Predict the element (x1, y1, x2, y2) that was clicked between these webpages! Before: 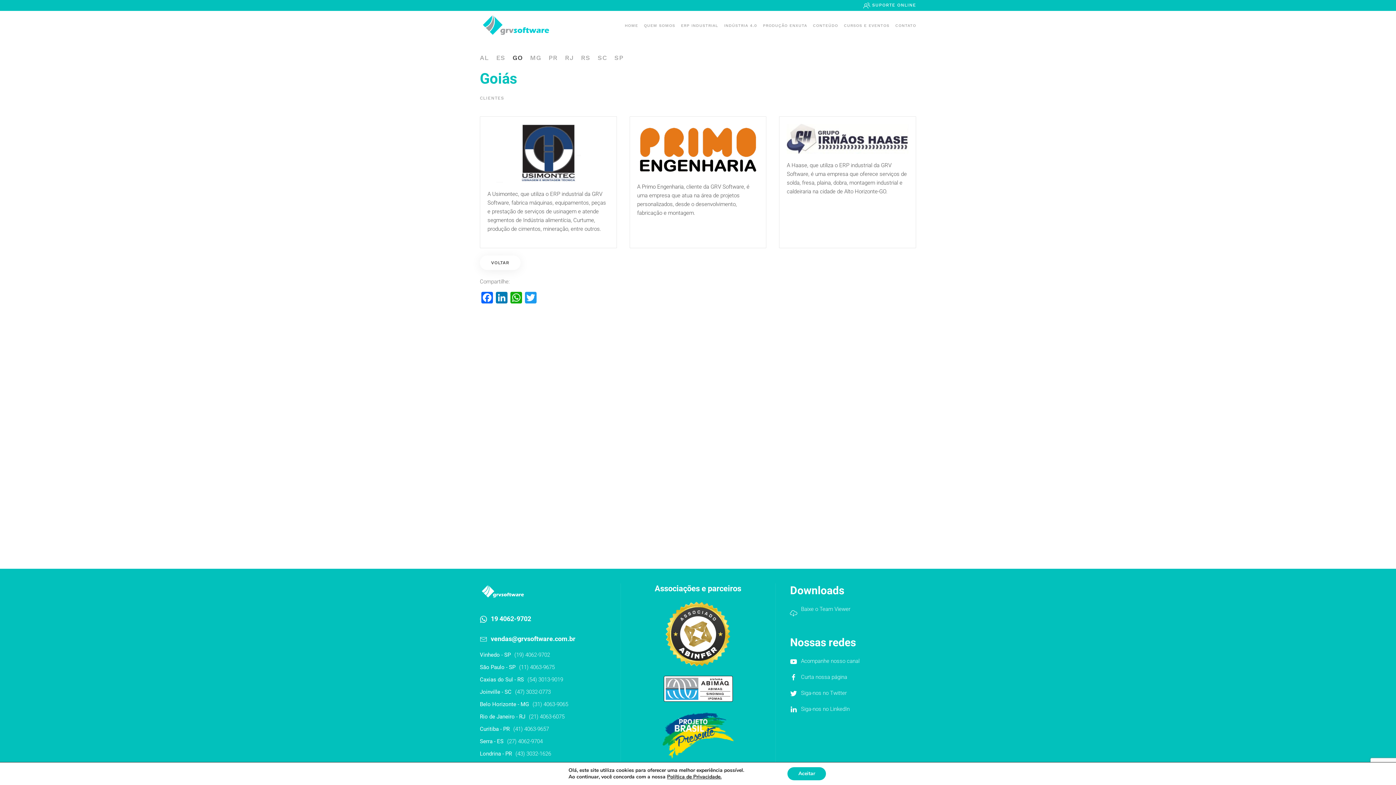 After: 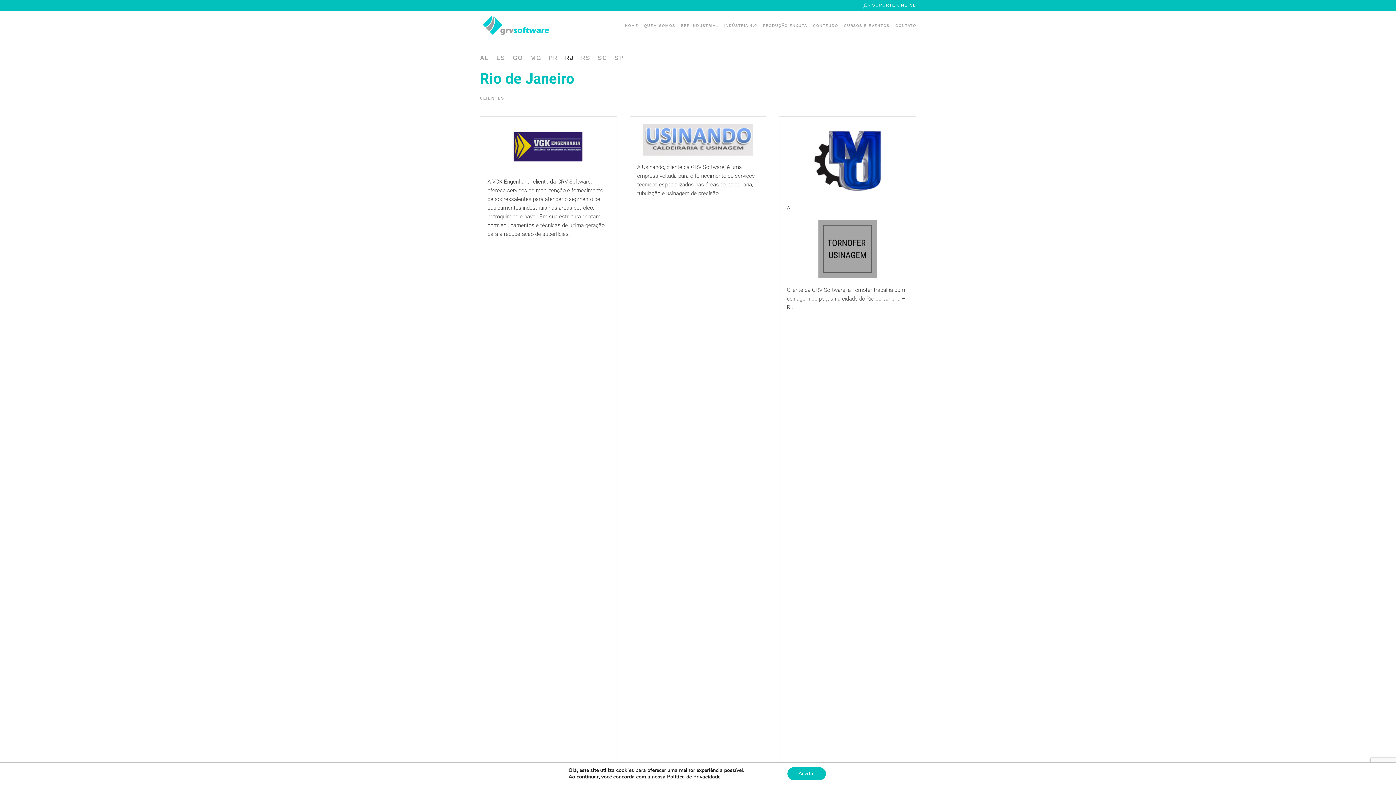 Action: label: RJ bbox: (565, 52, 573, 62)